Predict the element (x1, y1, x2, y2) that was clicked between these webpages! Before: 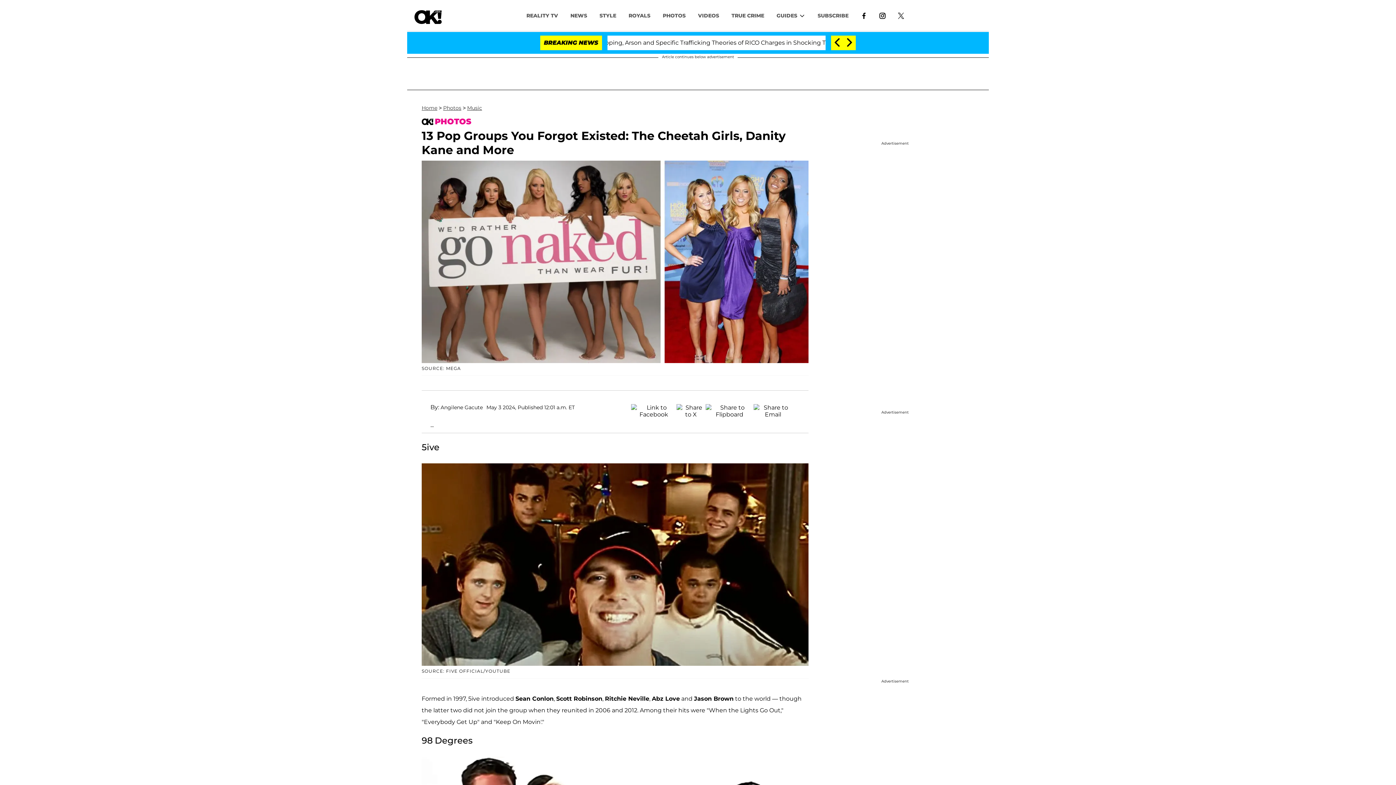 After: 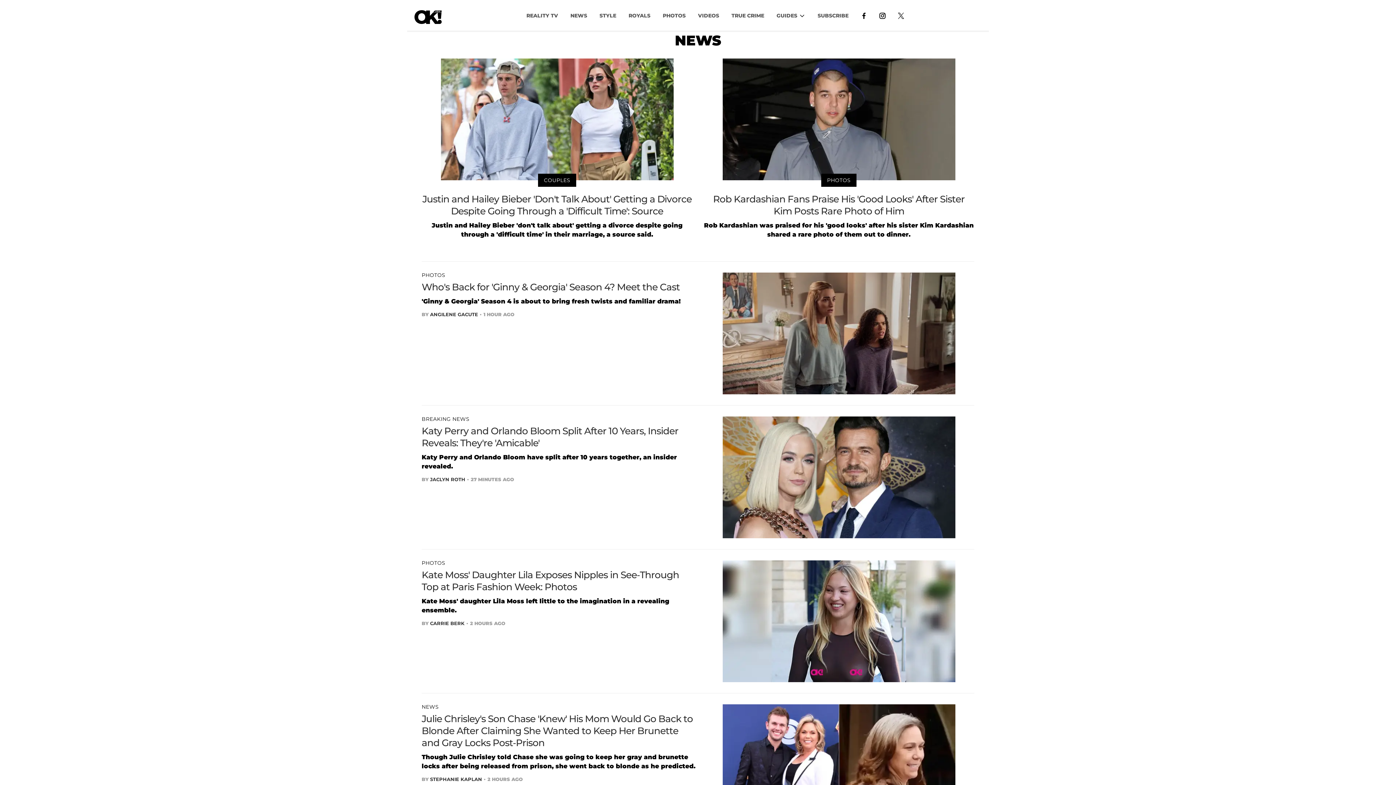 Action: bbox: (564, 8, 593, 22) label: NEWS